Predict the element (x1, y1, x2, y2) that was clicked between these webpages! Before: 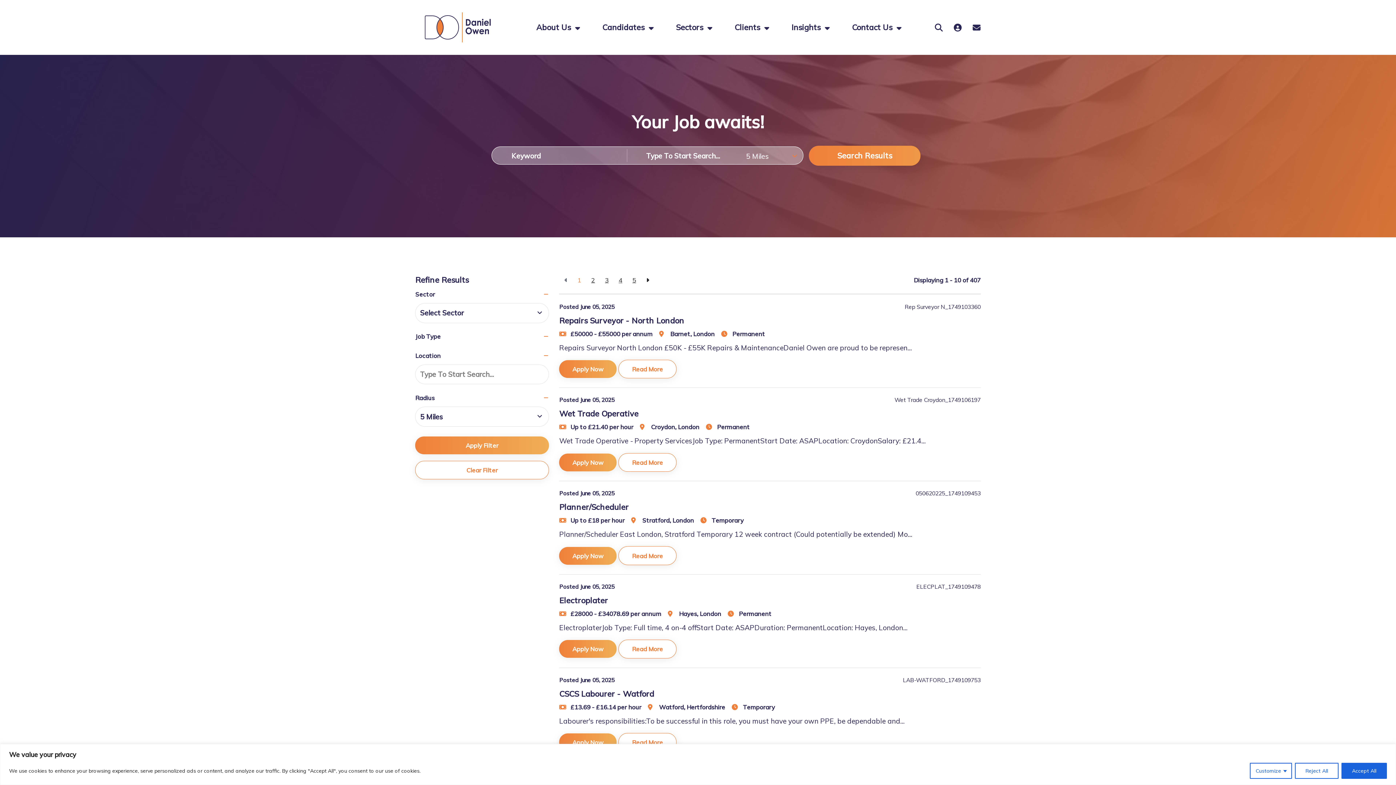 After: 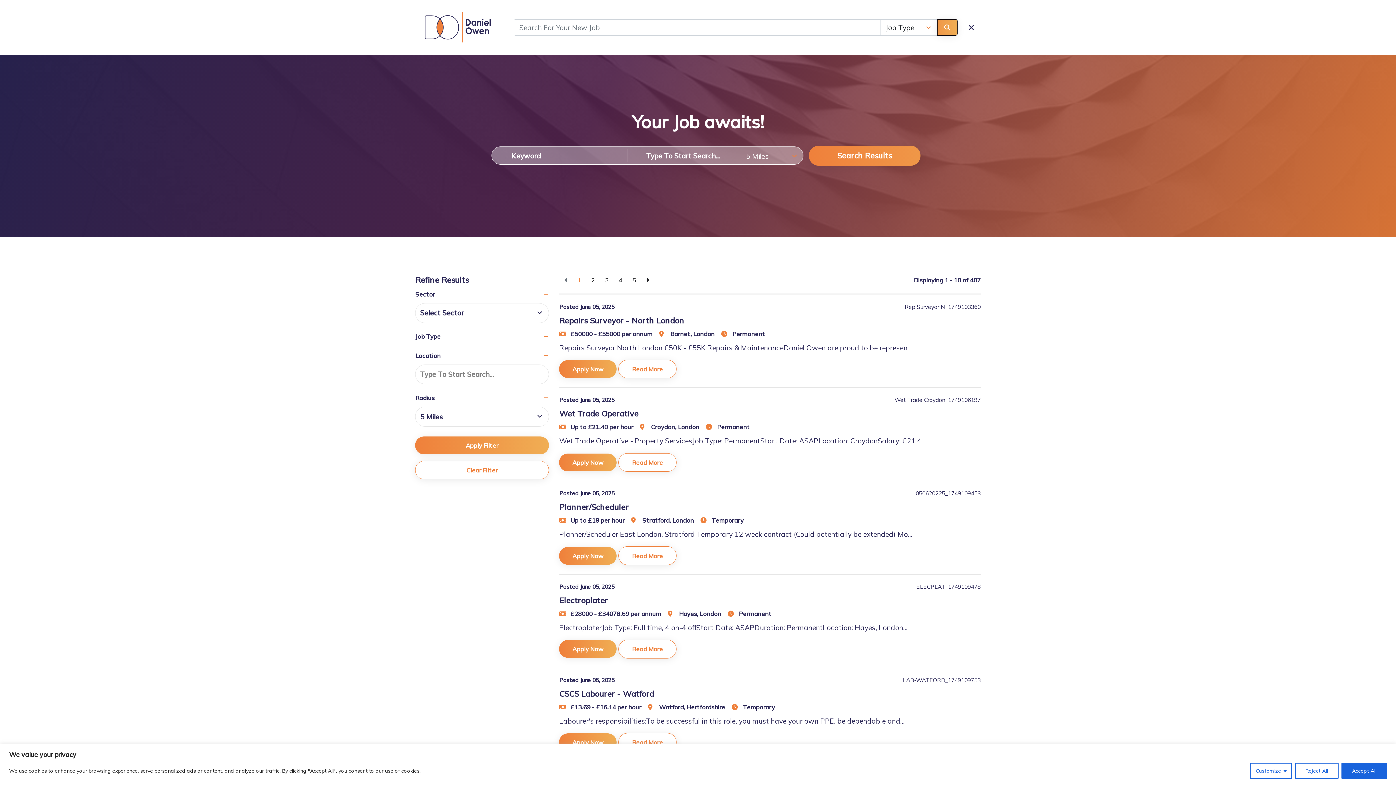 Action: bbox: (935, 22, 943, 32)